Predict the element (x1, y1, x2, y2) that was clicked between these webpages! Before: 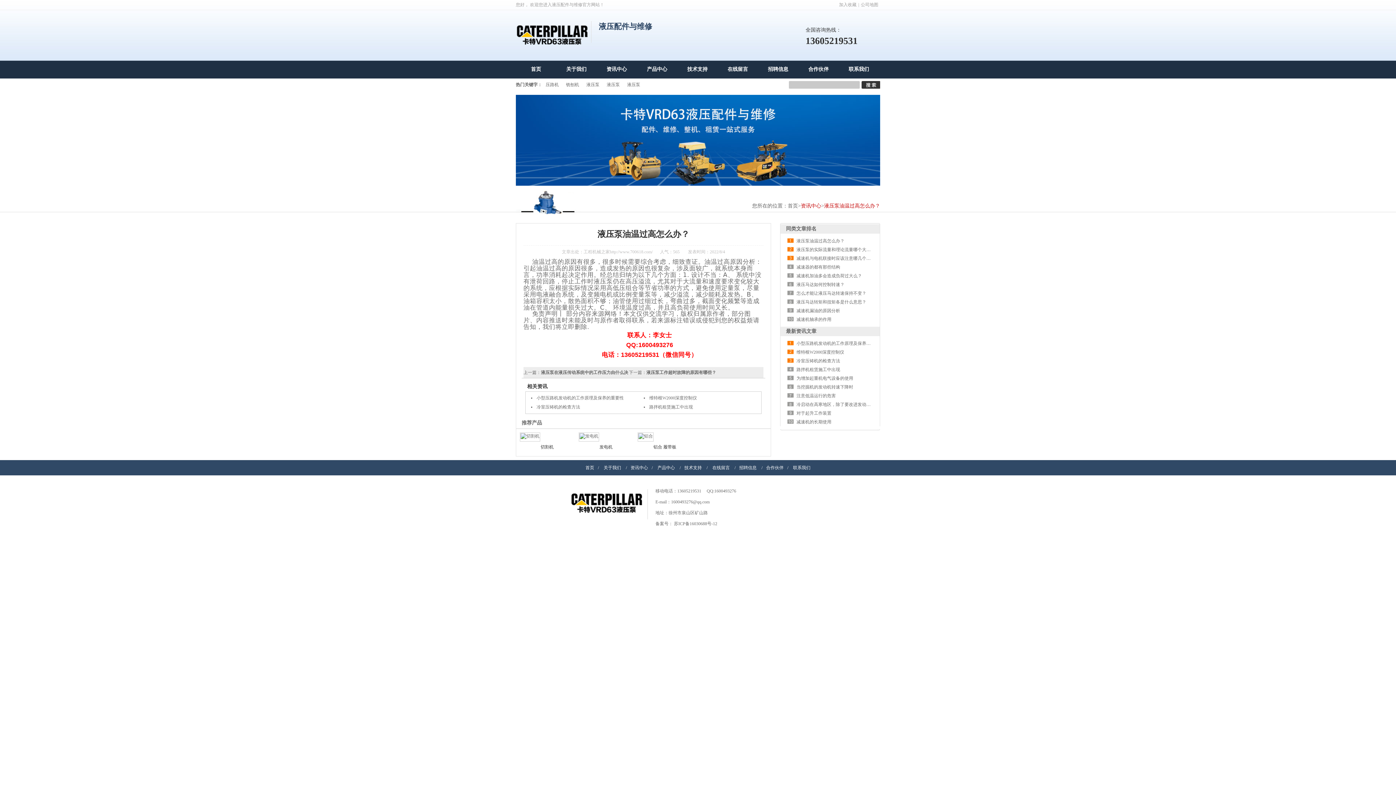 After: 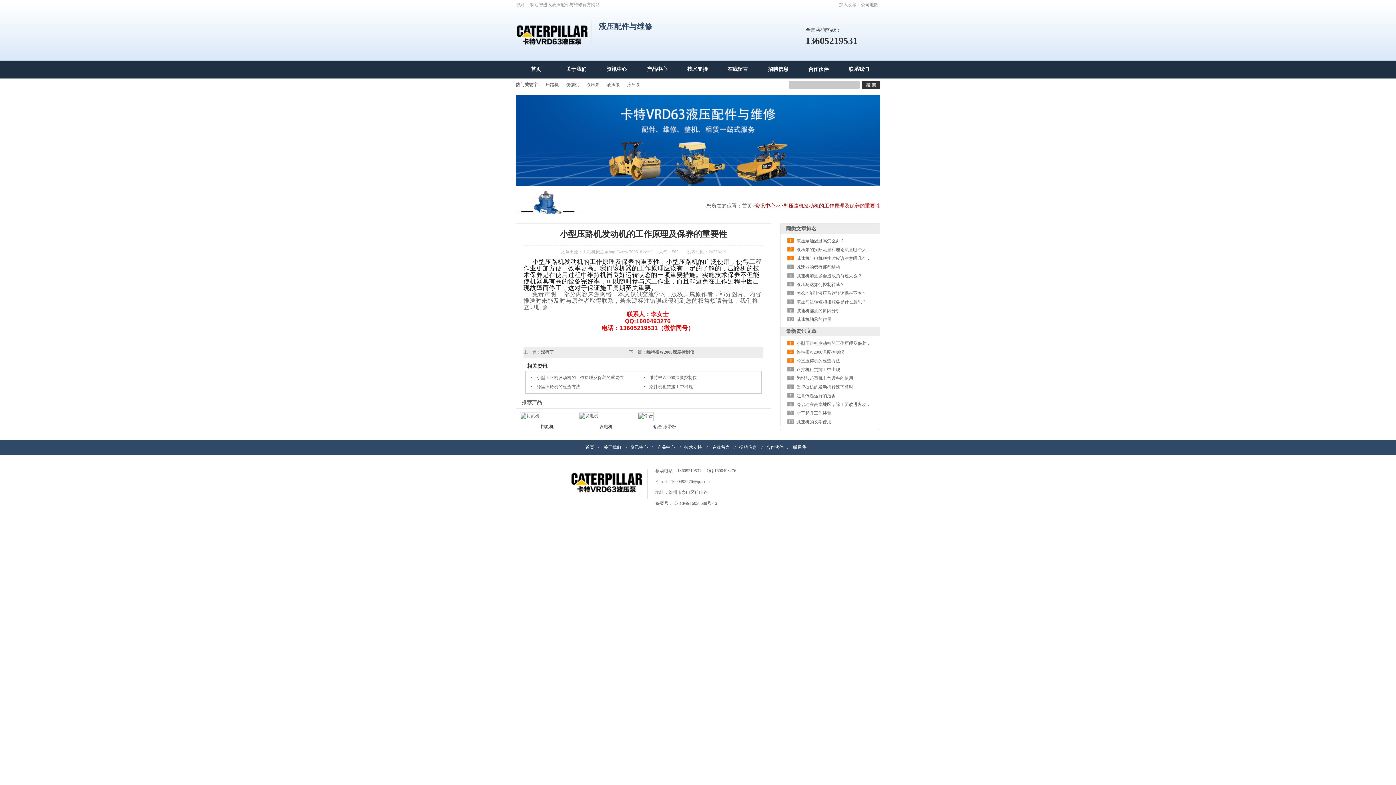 Action: label: ​小型压路机发动机的工作原理及保养的重要性 bbox: (536, 395, 624, 400)